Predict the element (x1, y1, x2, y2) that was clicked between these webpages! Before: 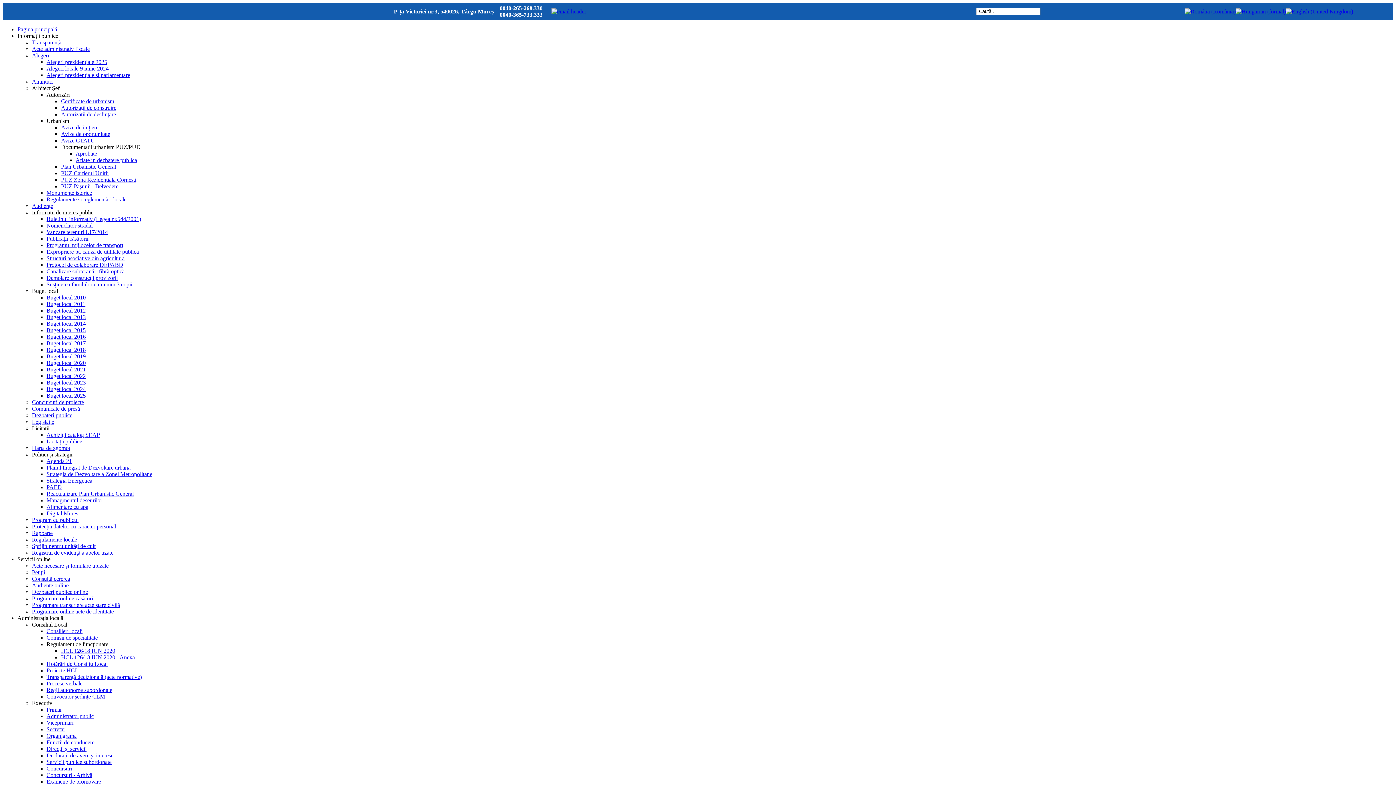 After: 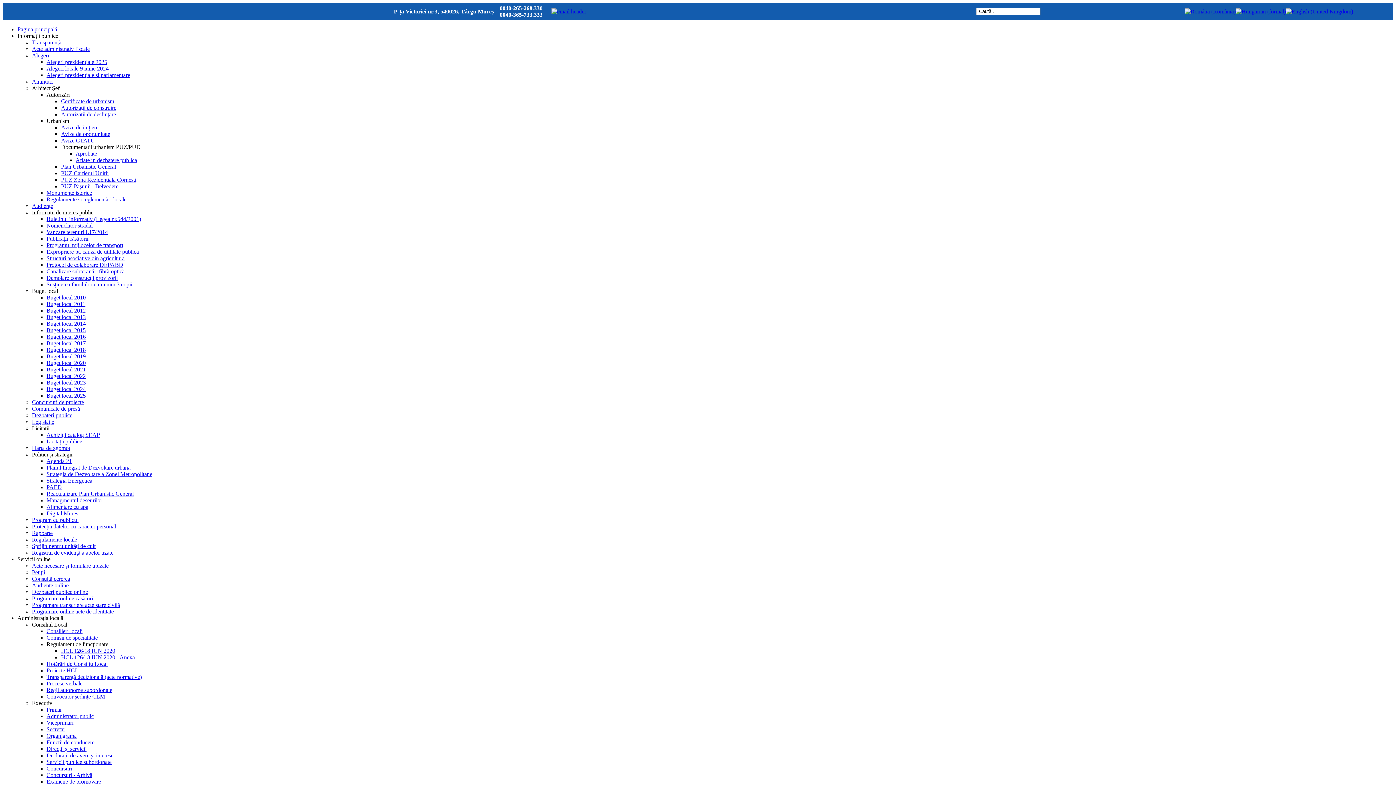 Action: bbox: (46, 379, 85, 385) label: Buget local 2023